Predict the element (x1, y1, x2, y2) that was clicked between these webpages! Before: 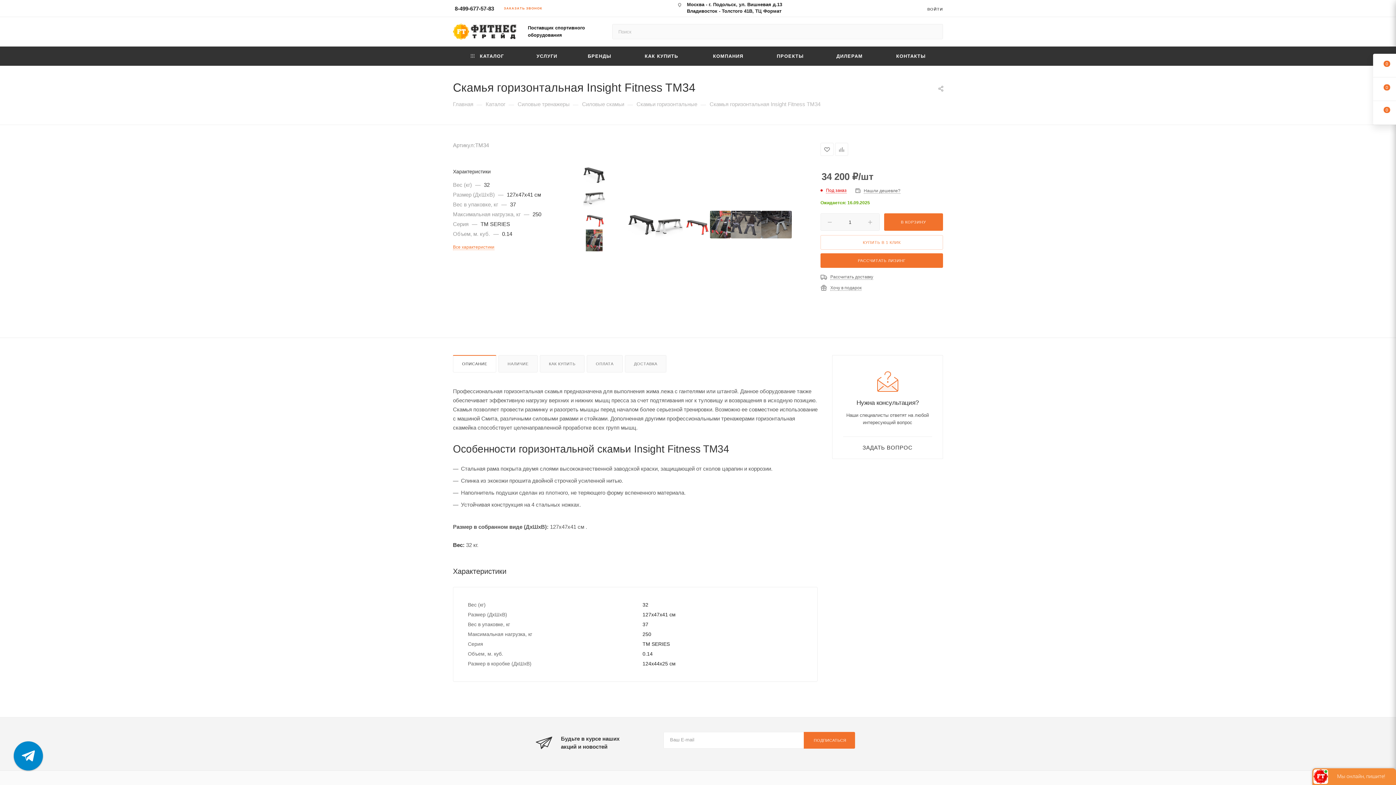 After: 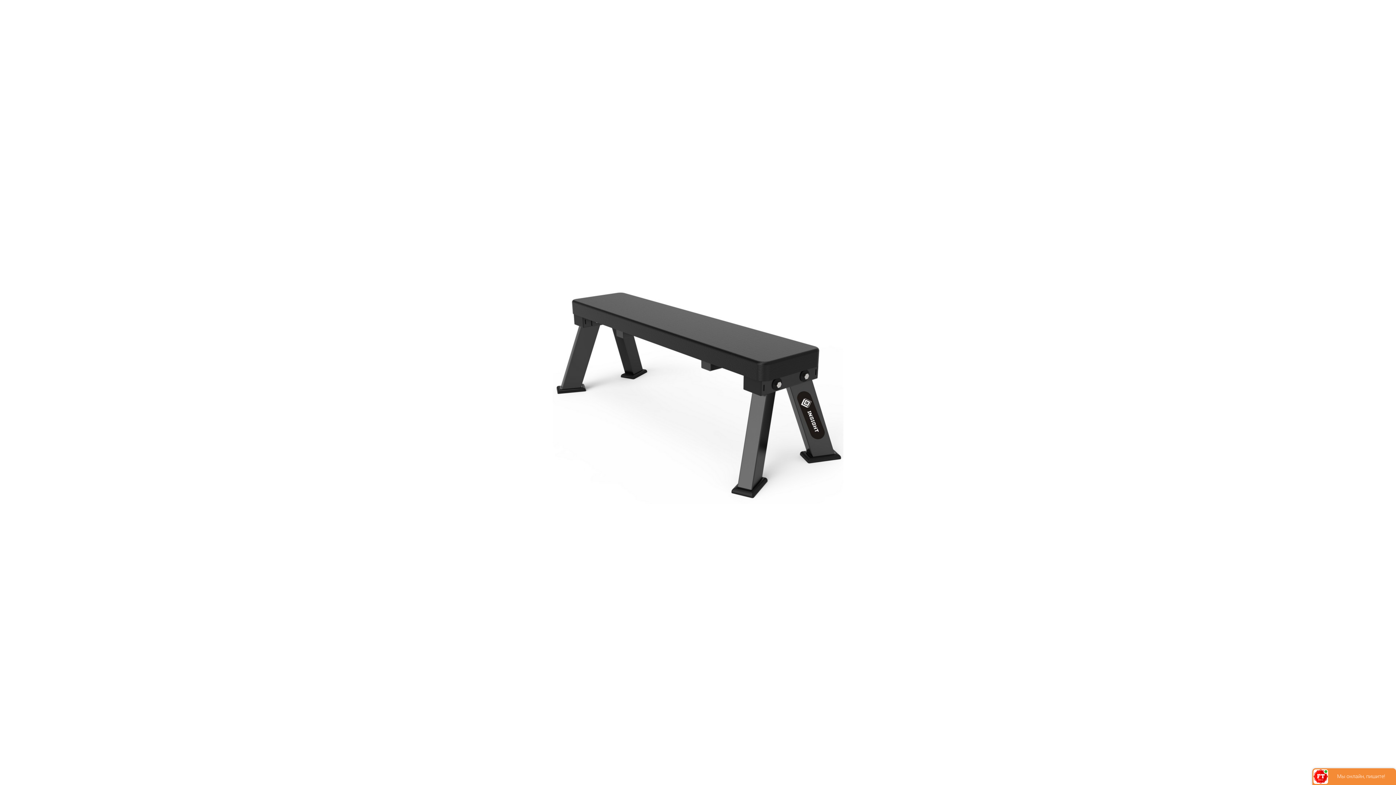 Action: bbox: (628, 211, 655, 238)